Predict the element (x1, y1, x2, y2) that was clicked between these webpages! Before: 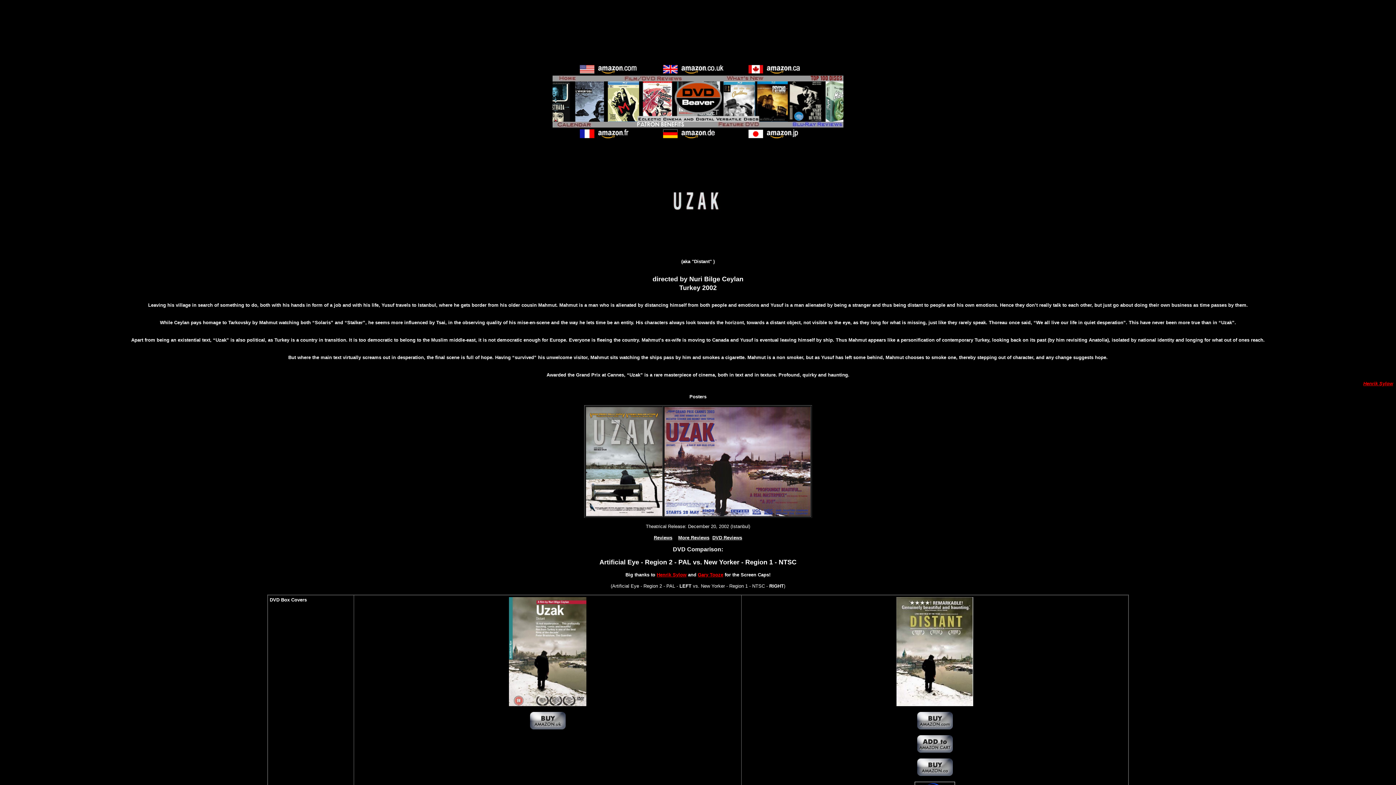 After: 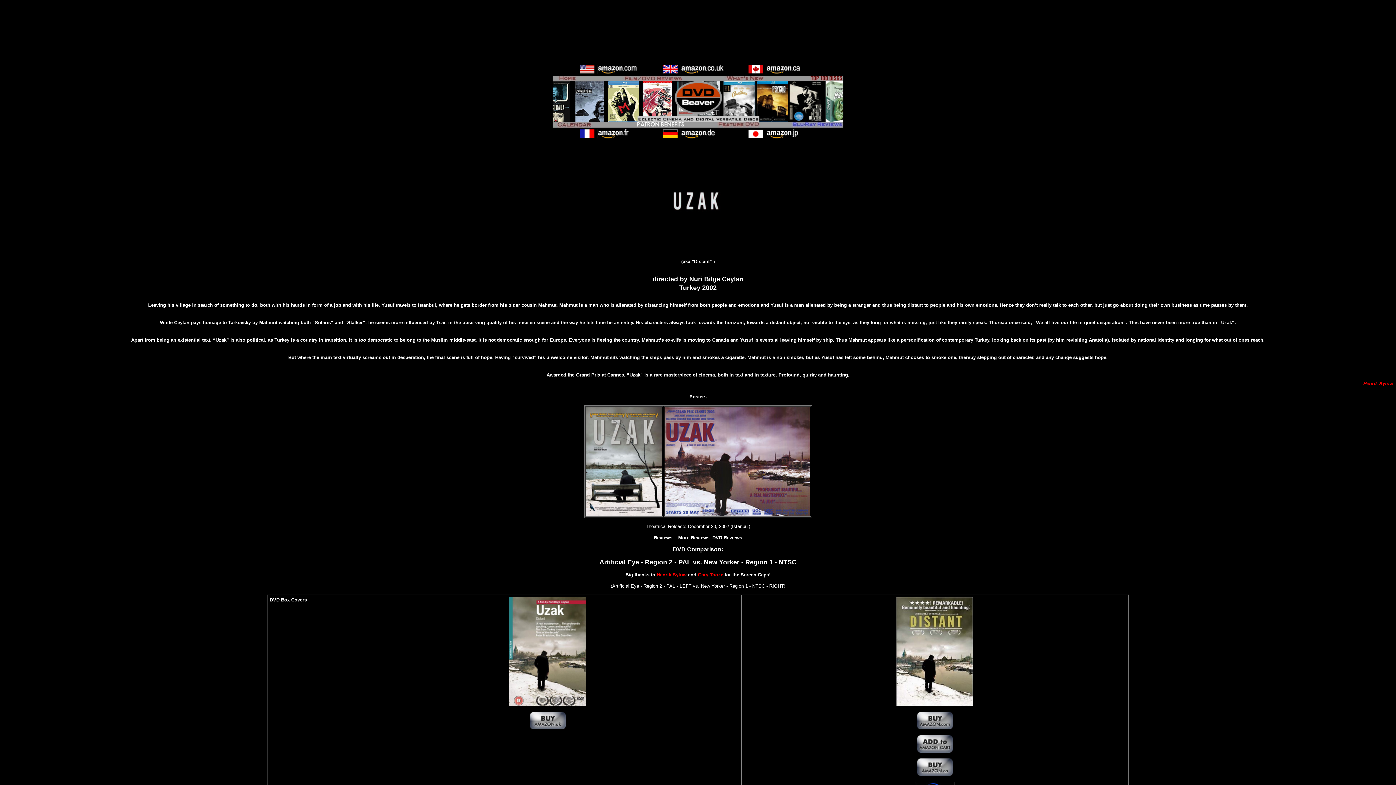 Action: bbox: (698, 572, 723, 577) label: Gary Tooze